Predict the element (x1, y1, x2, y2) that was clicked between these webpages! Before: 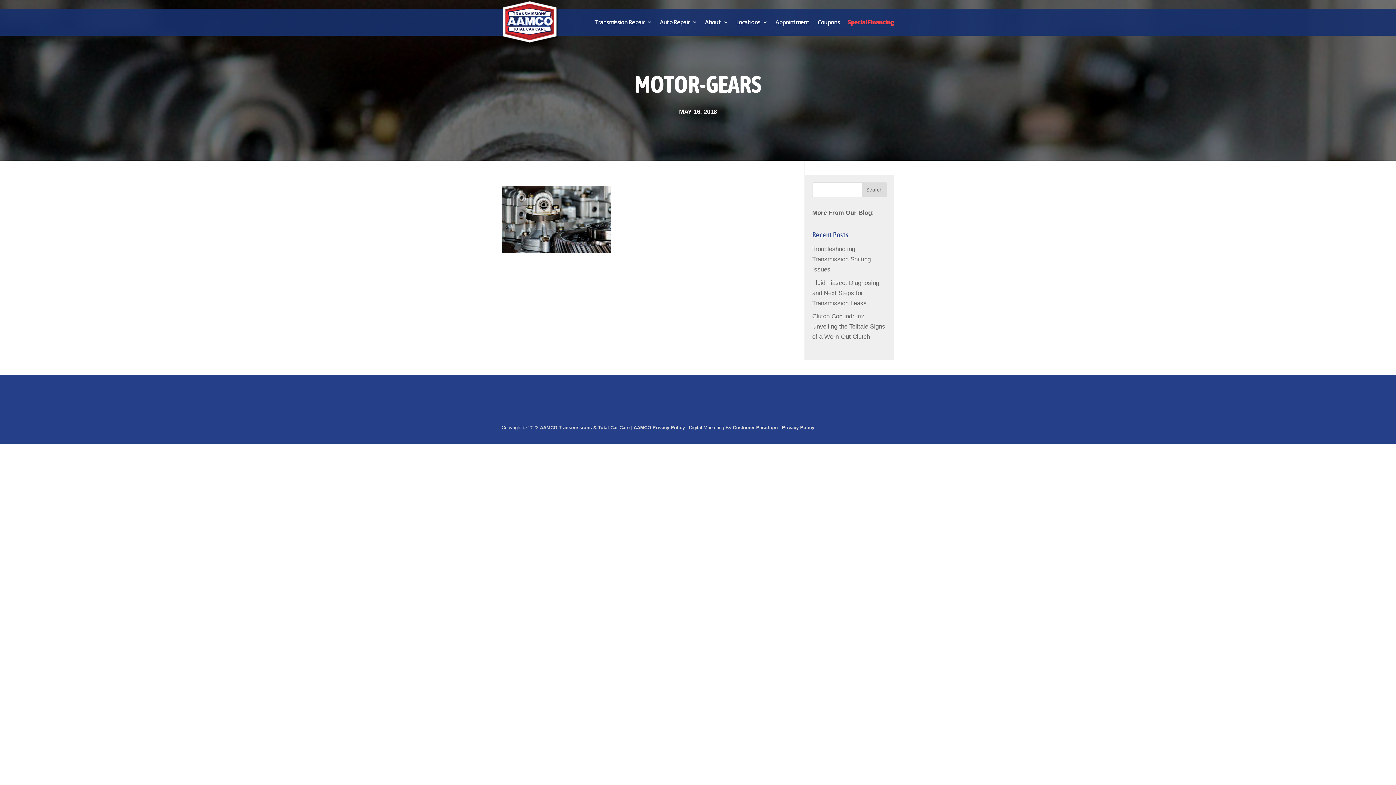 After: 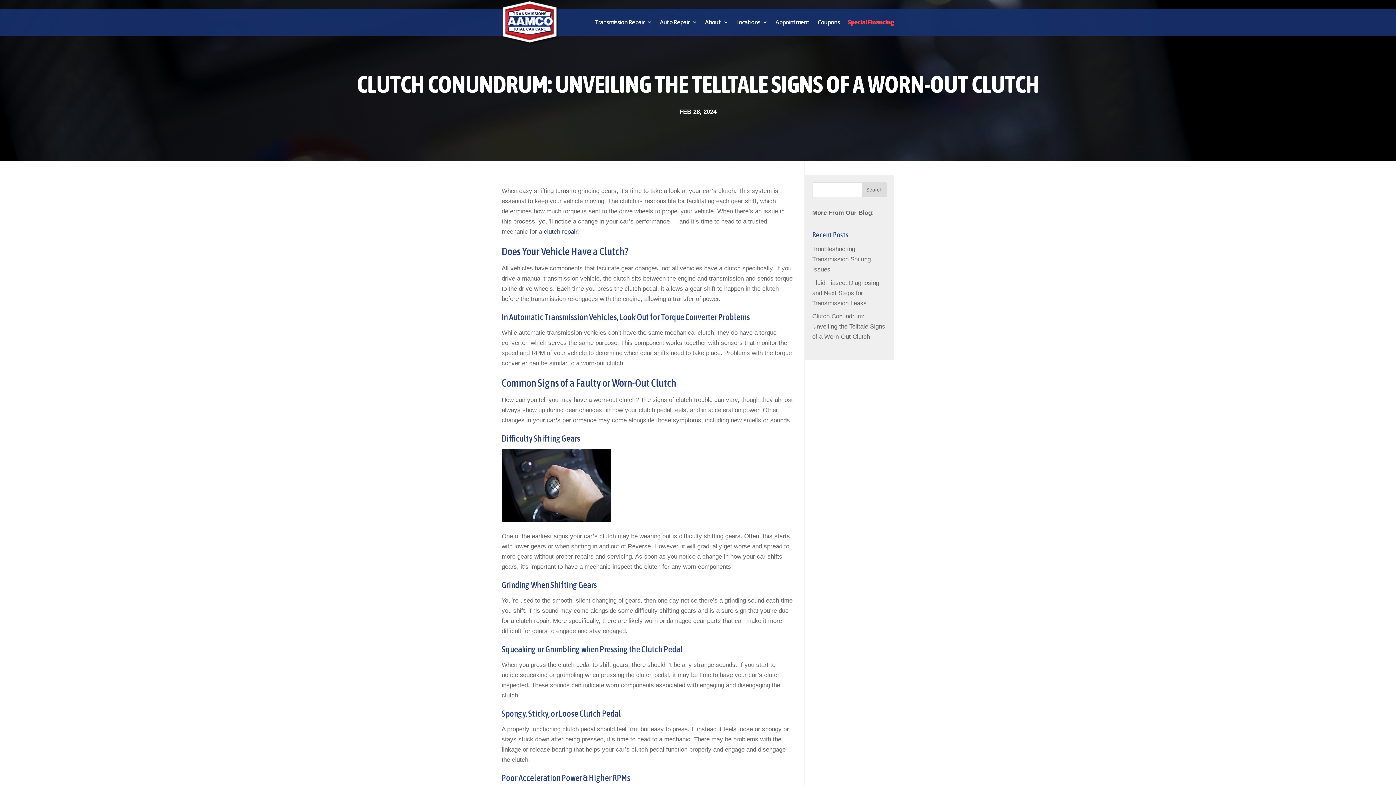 Action: bbox: (812, 313, 885, 340) label: Clutch Conundrum: Unveiling the Telltale Signs of a Worn-Out Clutch